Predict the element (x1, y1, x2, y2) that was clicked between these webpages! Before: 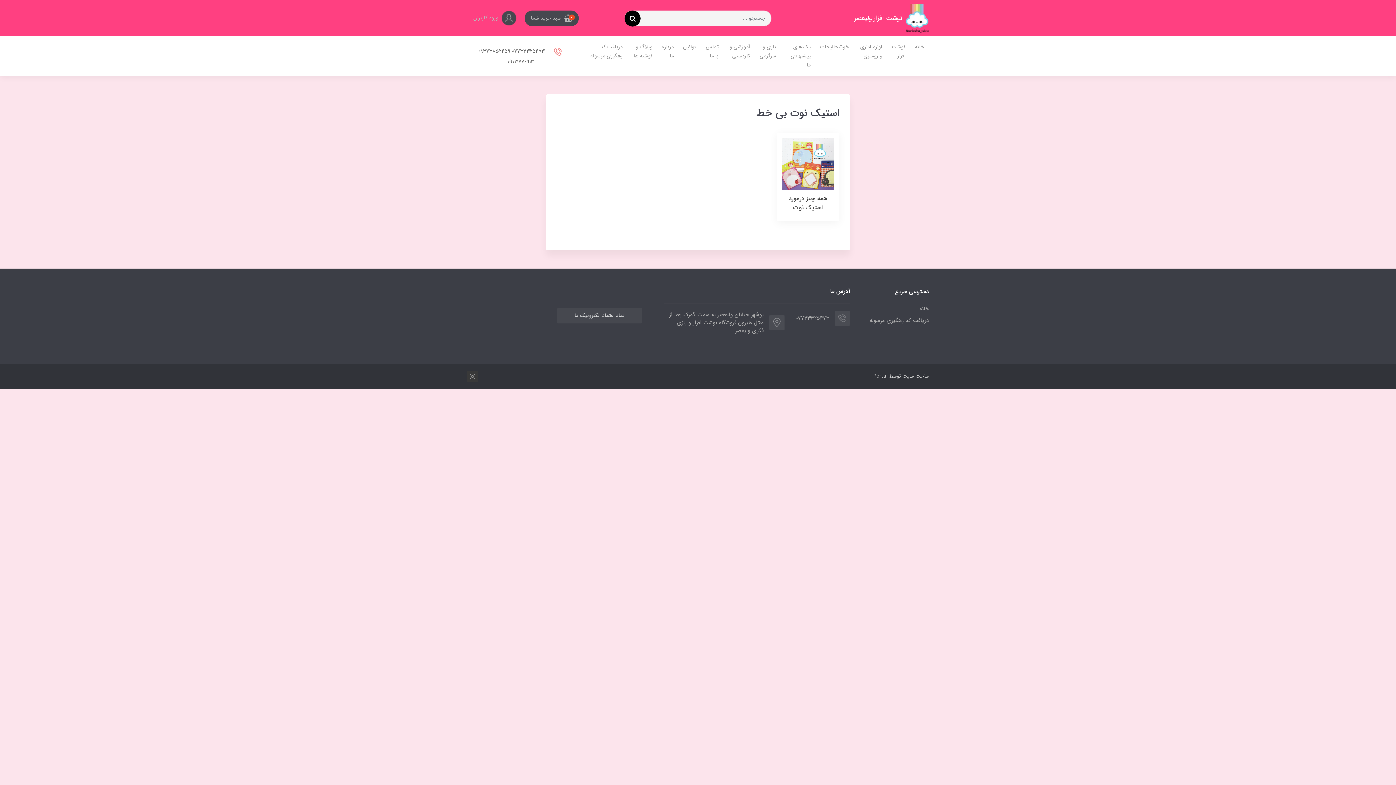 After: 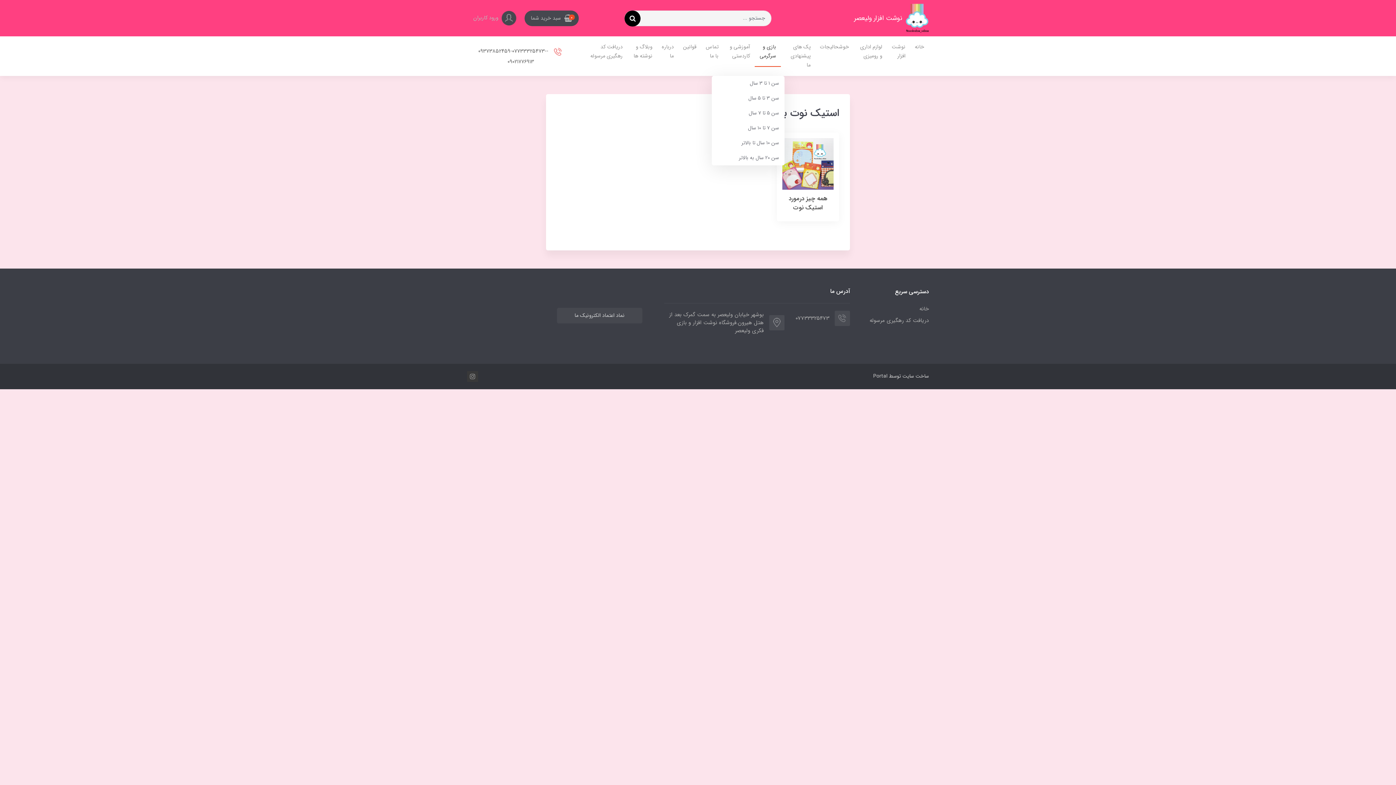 Action: bbox: (754, 36, 780, 66) label: بازی و سرگرمی